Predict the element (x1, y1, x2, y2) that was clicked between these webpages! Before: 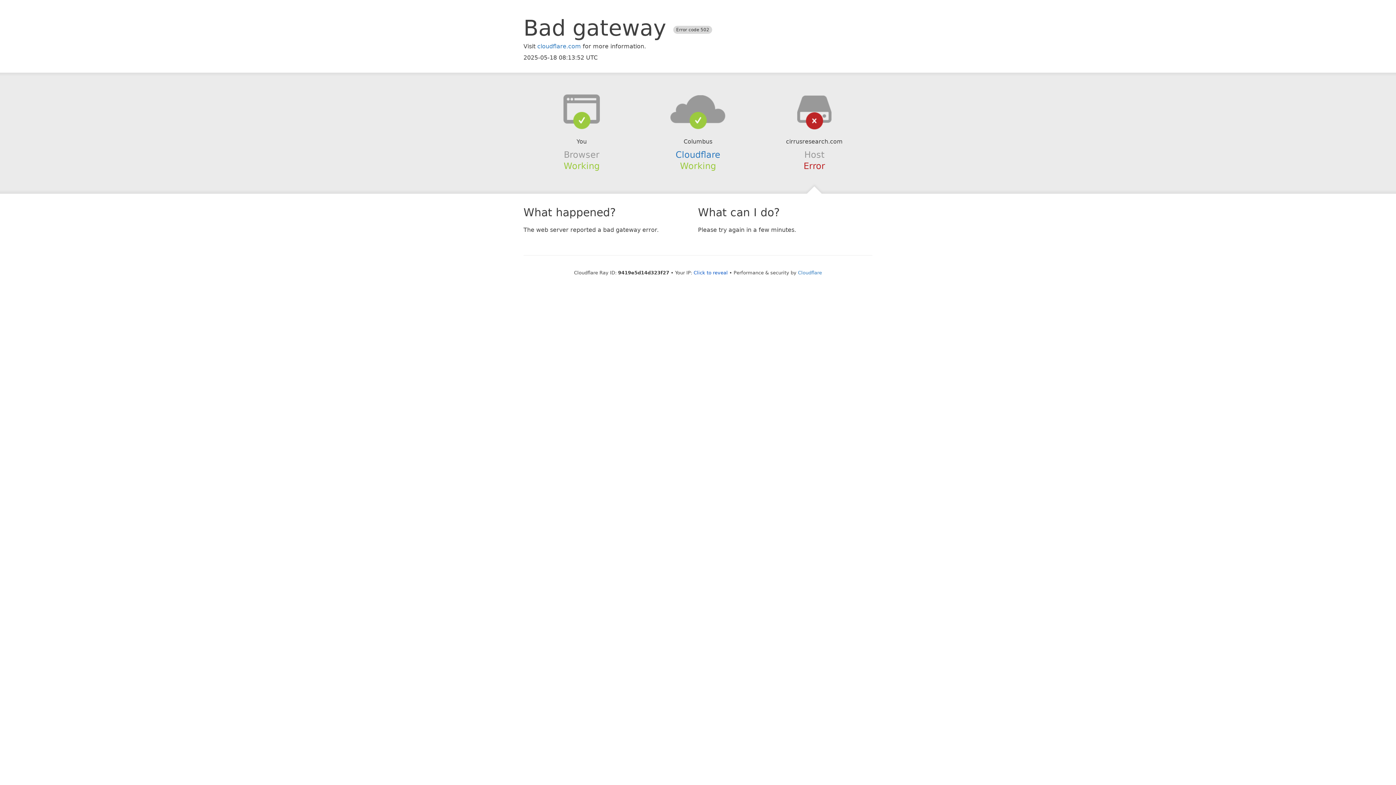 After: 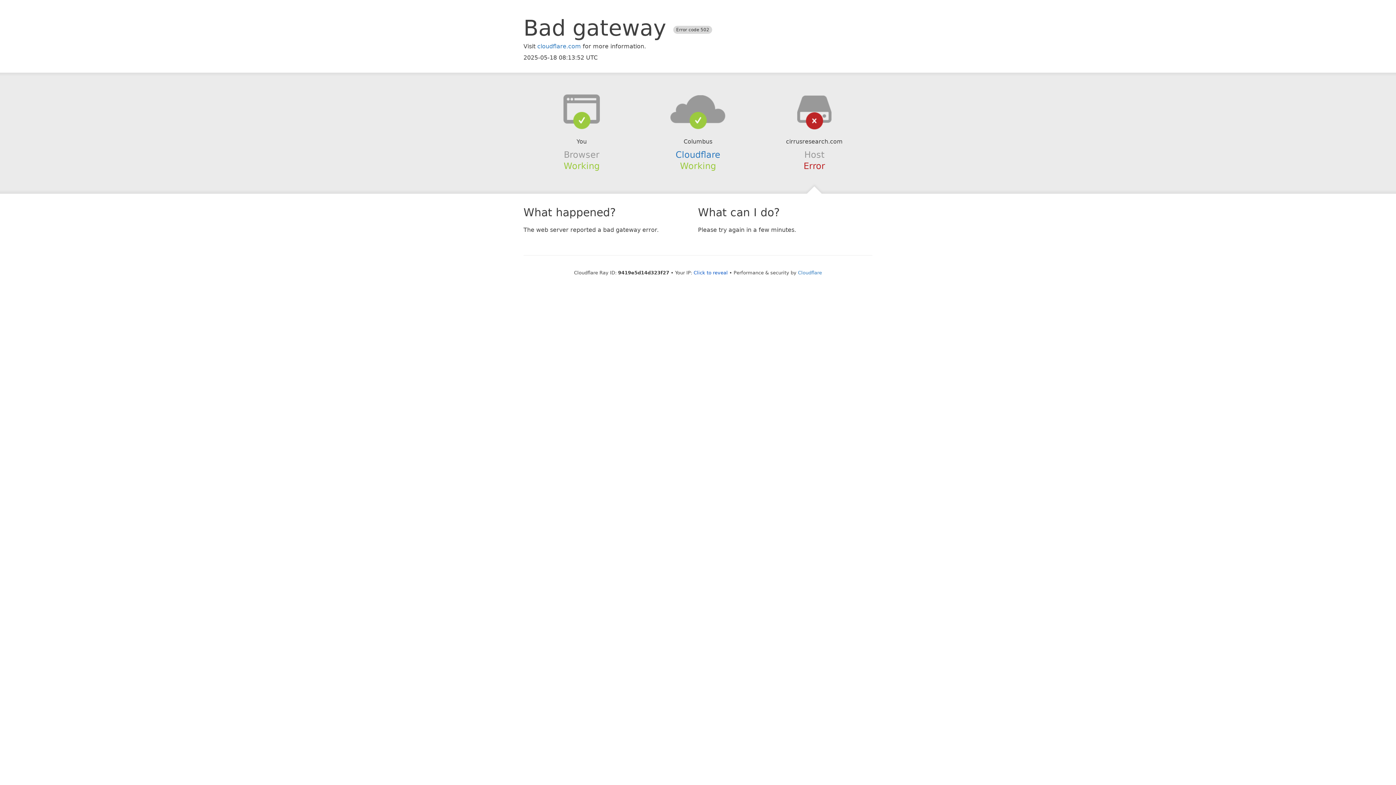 Action: bbox: (639, 94, 756, 123)